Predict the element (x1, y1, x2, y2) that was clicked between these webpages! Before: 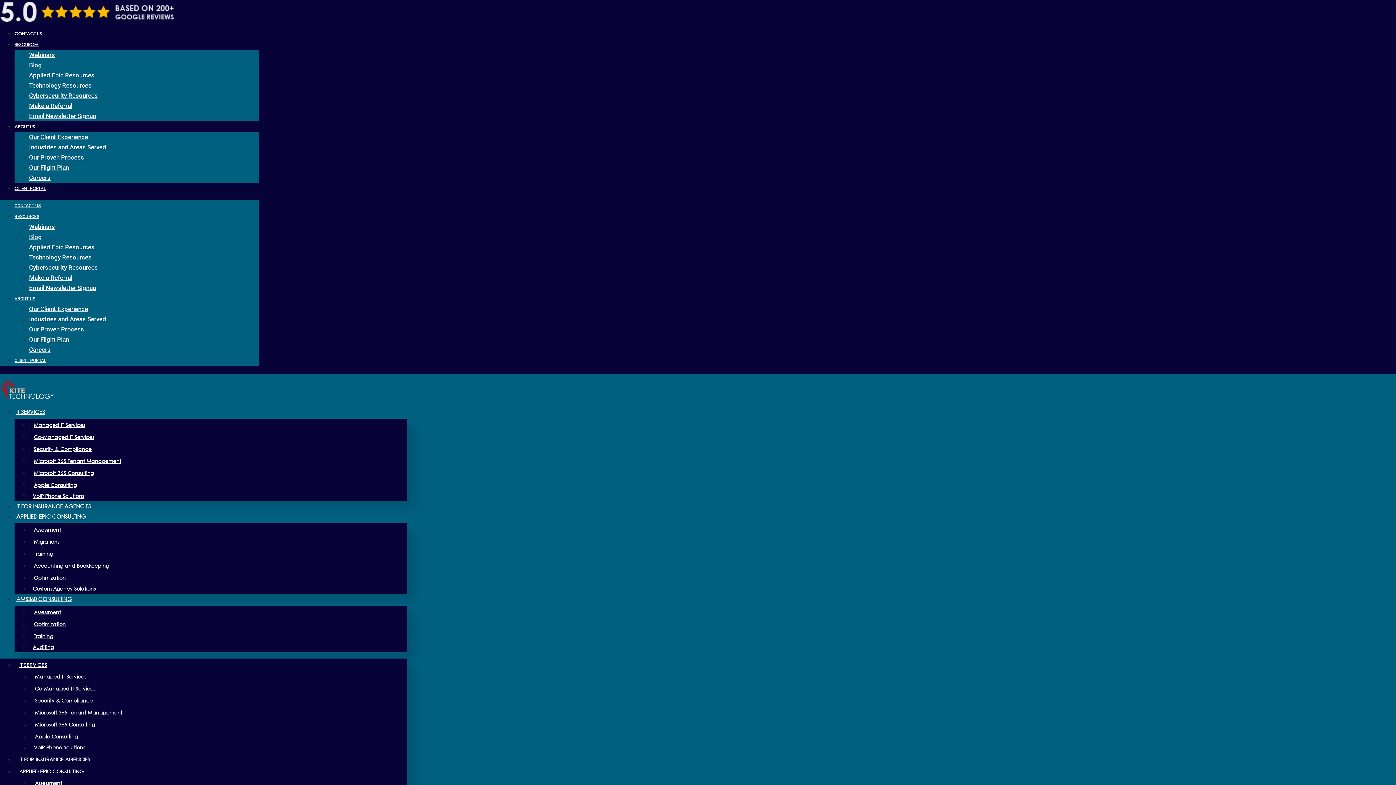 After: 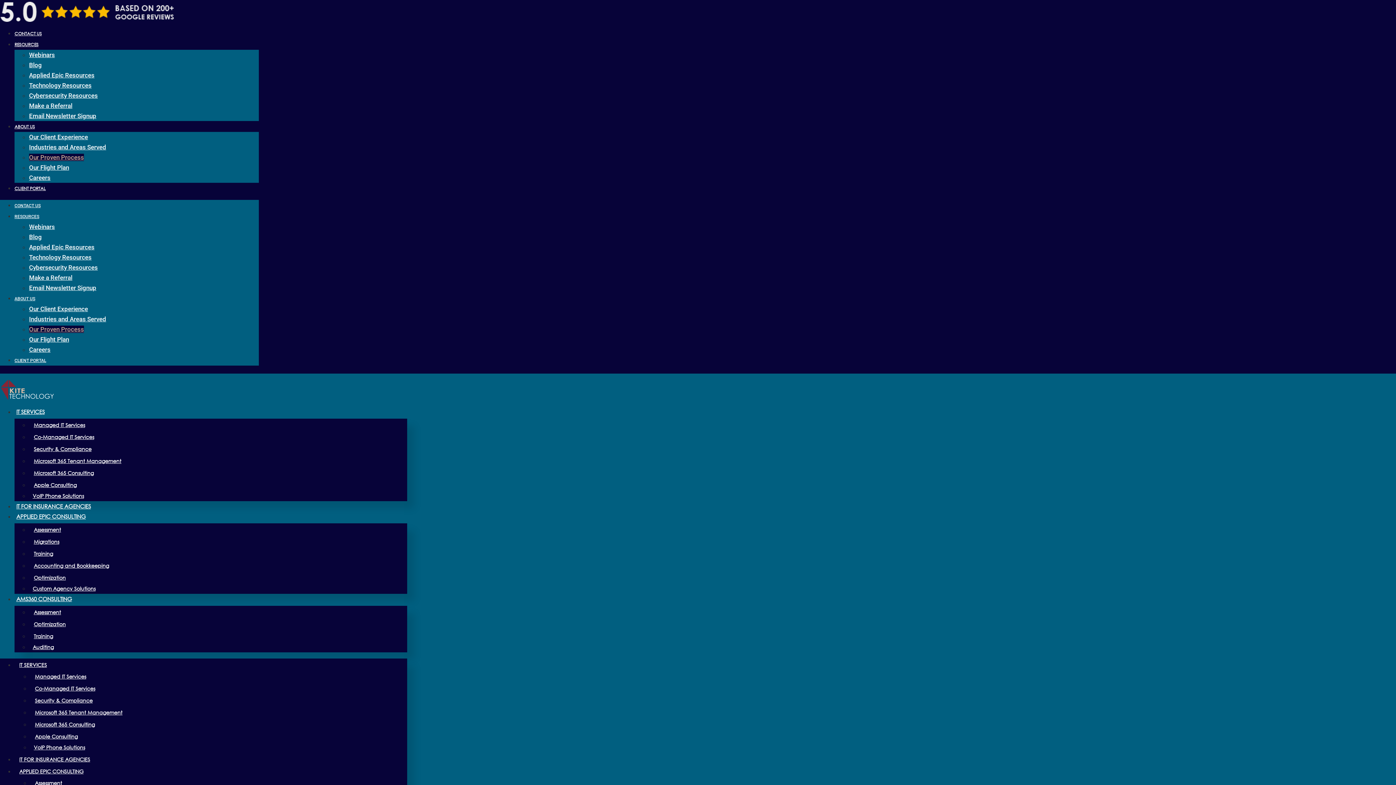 Action: label: Our Proven Process bbox: (29, 153, 84, 161)